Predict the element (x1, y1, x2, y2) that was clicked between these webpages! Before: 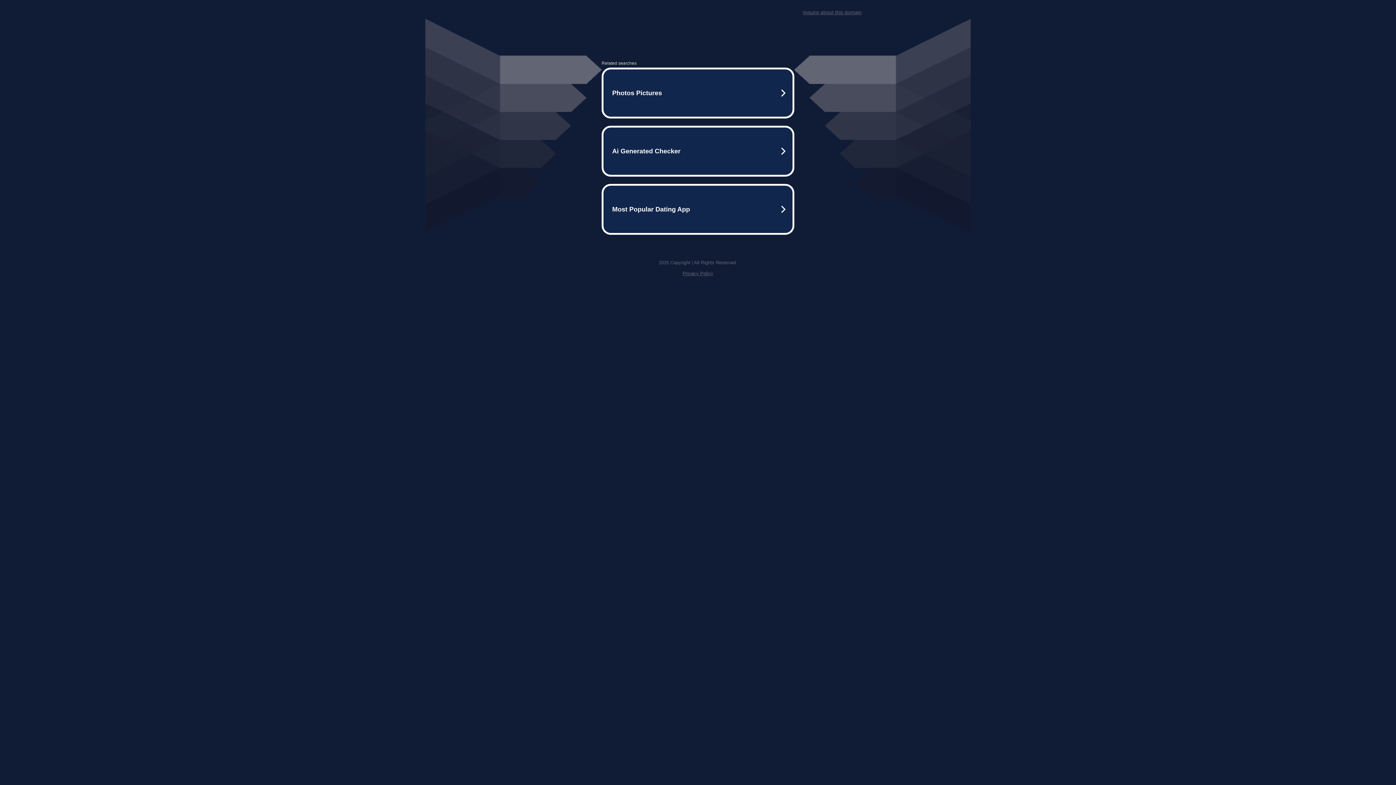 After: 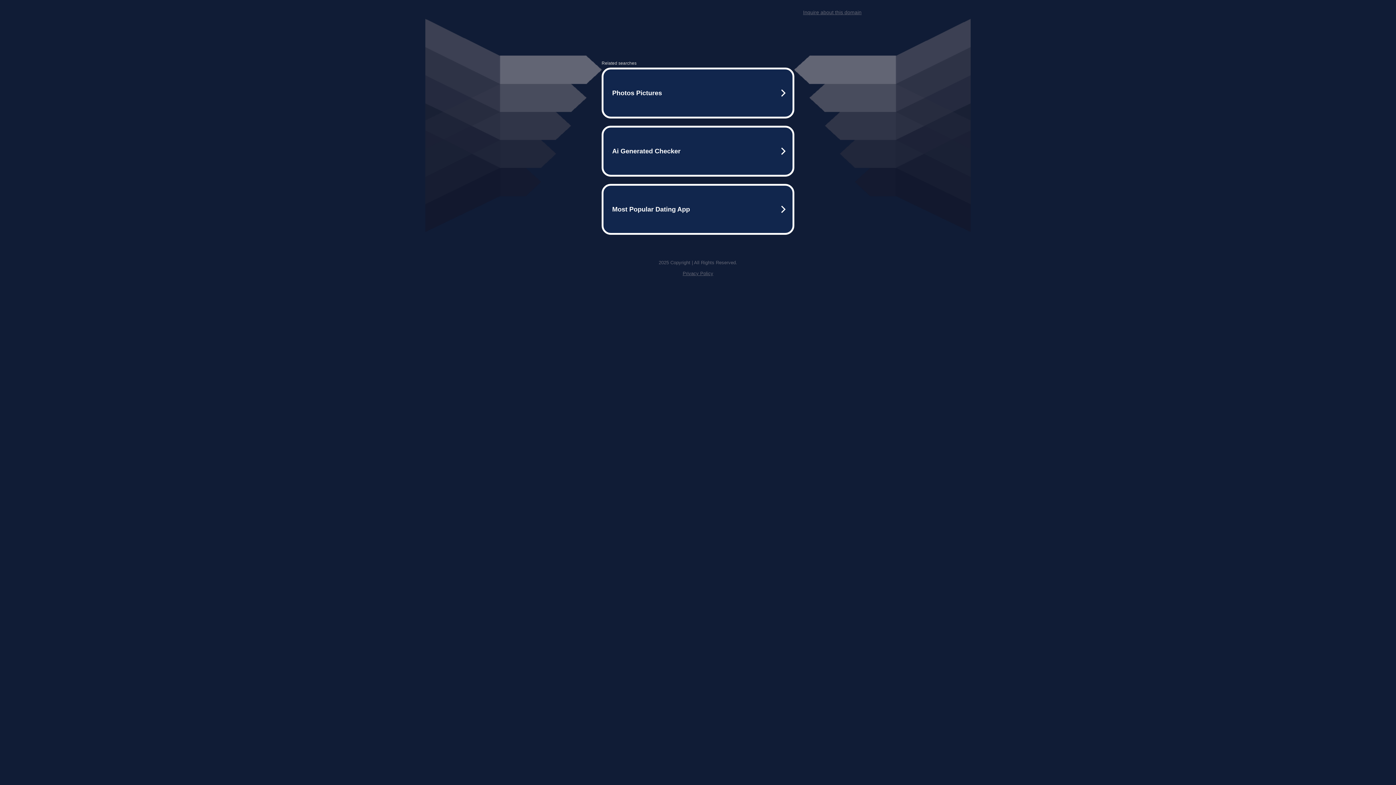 Action: label: Privacy Policy bbox: (682, 270, 713, 276)